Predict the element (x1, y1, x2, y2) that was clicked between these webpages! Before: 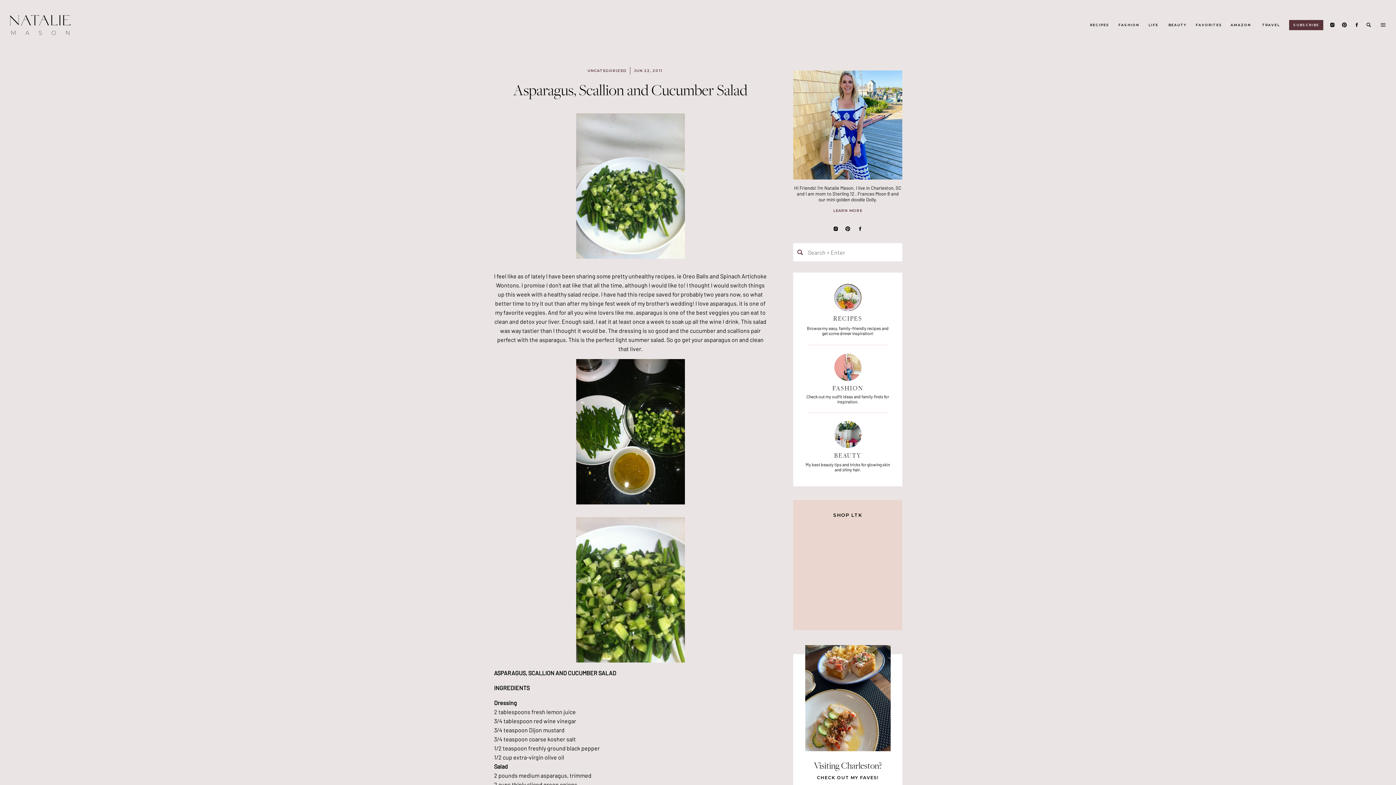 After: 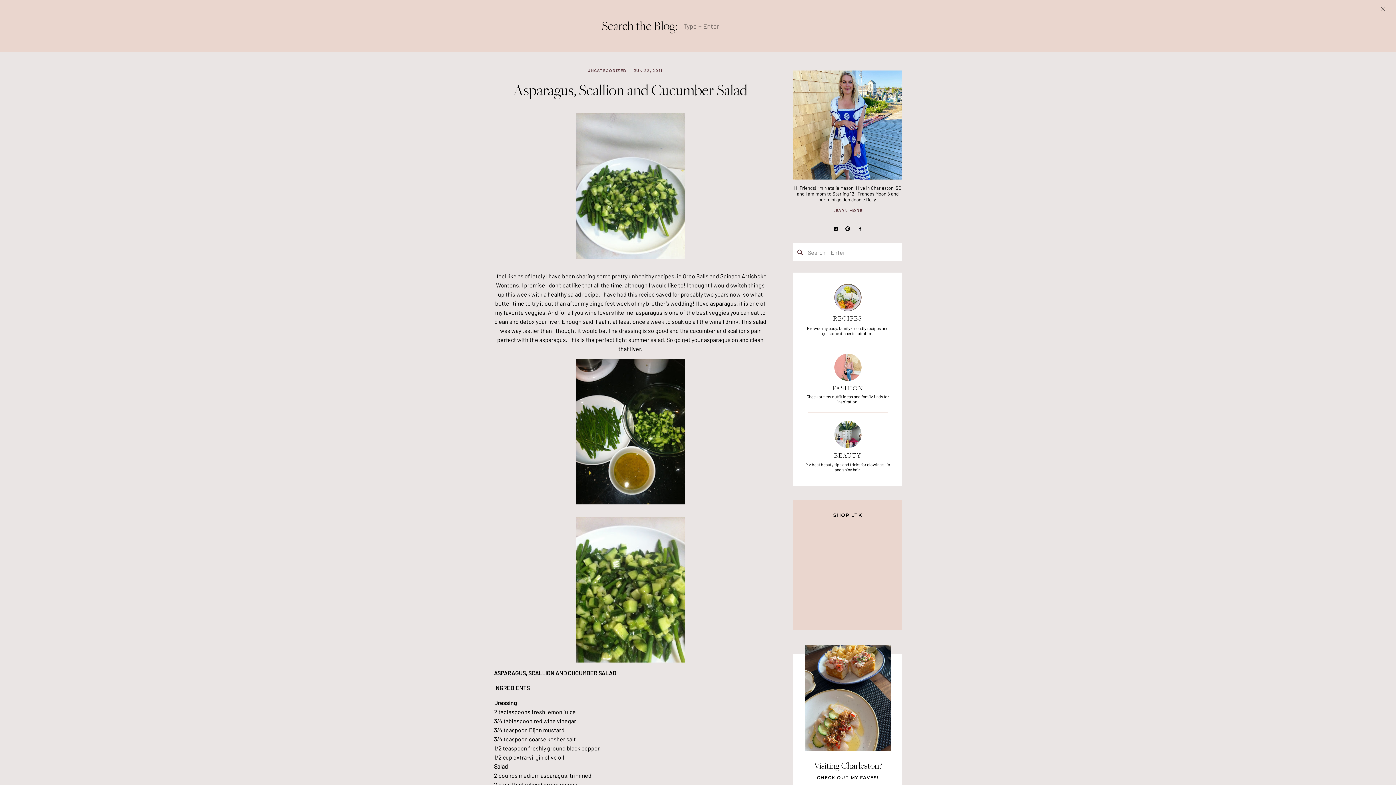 Action: bbox: (1366, 6, 1372, 12)